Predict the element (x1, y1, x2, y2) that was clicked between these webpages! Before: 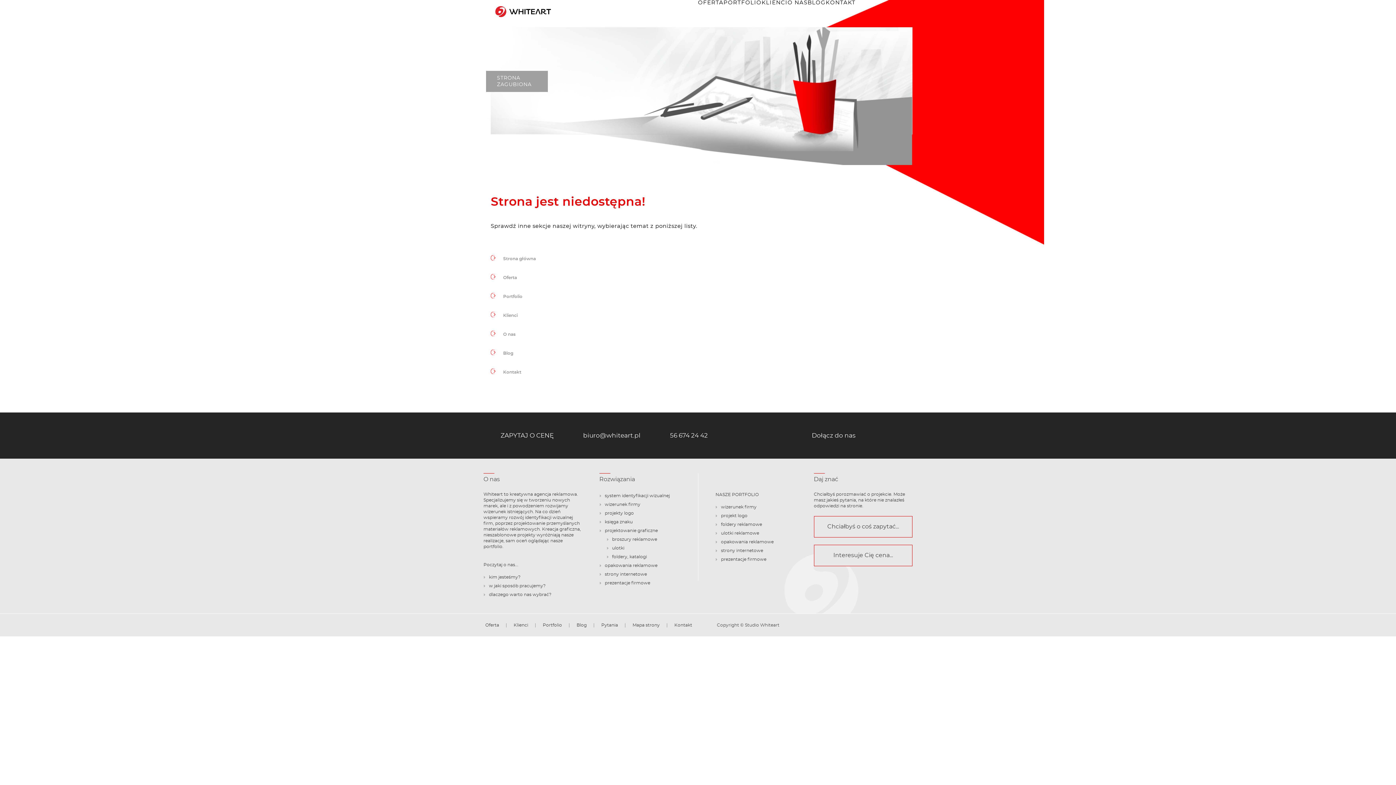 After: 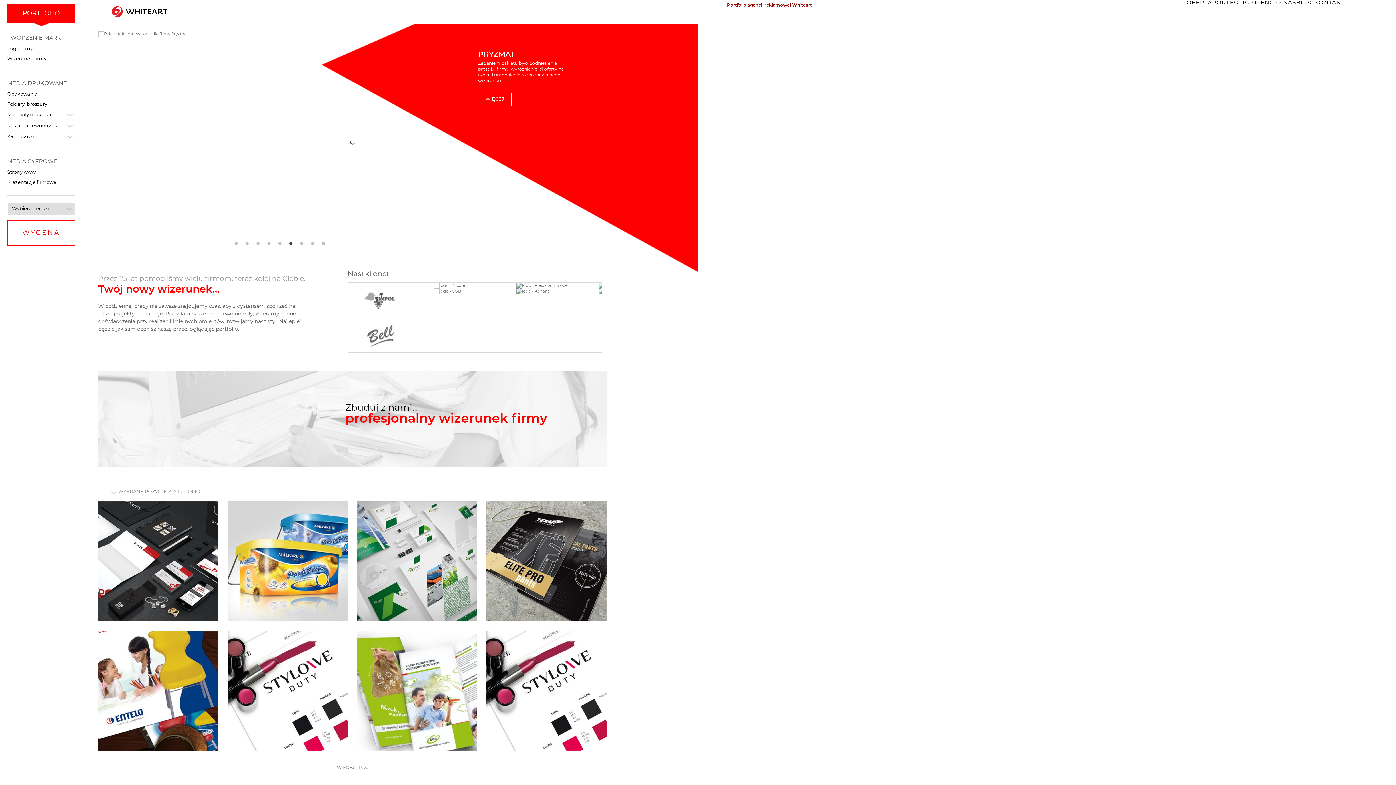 Action: bbox: (542, 623, 562, 627) label: Portfolio